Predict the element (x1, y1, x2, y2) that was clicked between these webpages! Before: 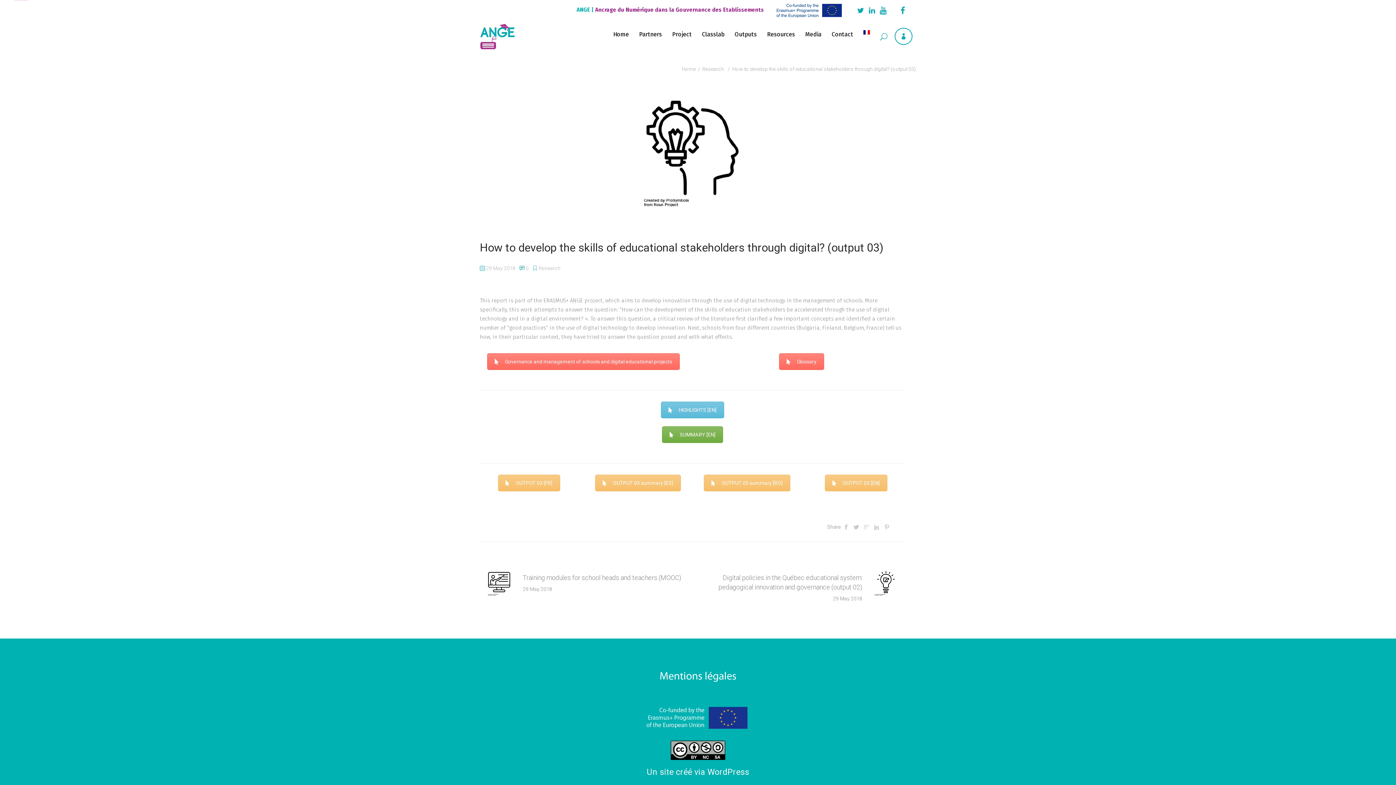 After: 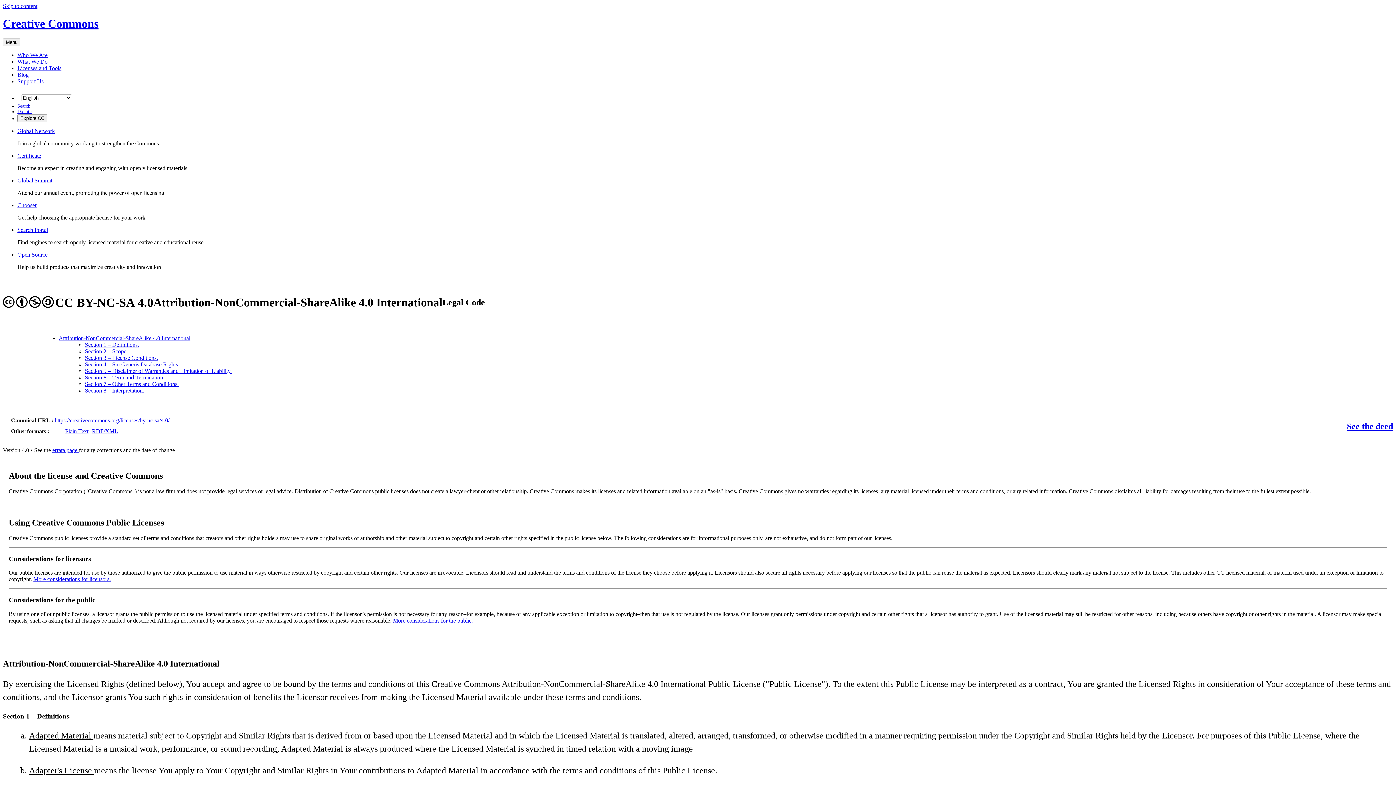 Action: bbox: (670, 754, 725, 761)